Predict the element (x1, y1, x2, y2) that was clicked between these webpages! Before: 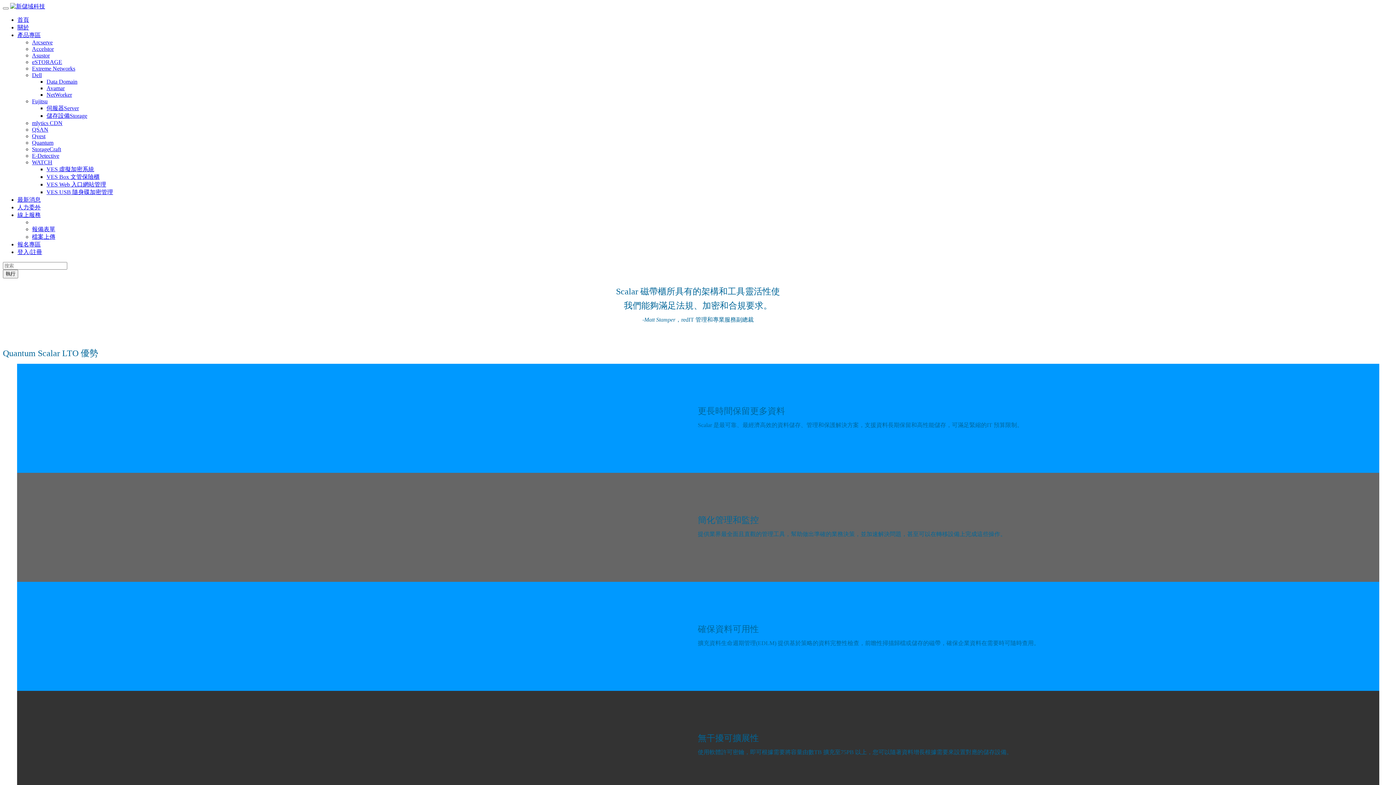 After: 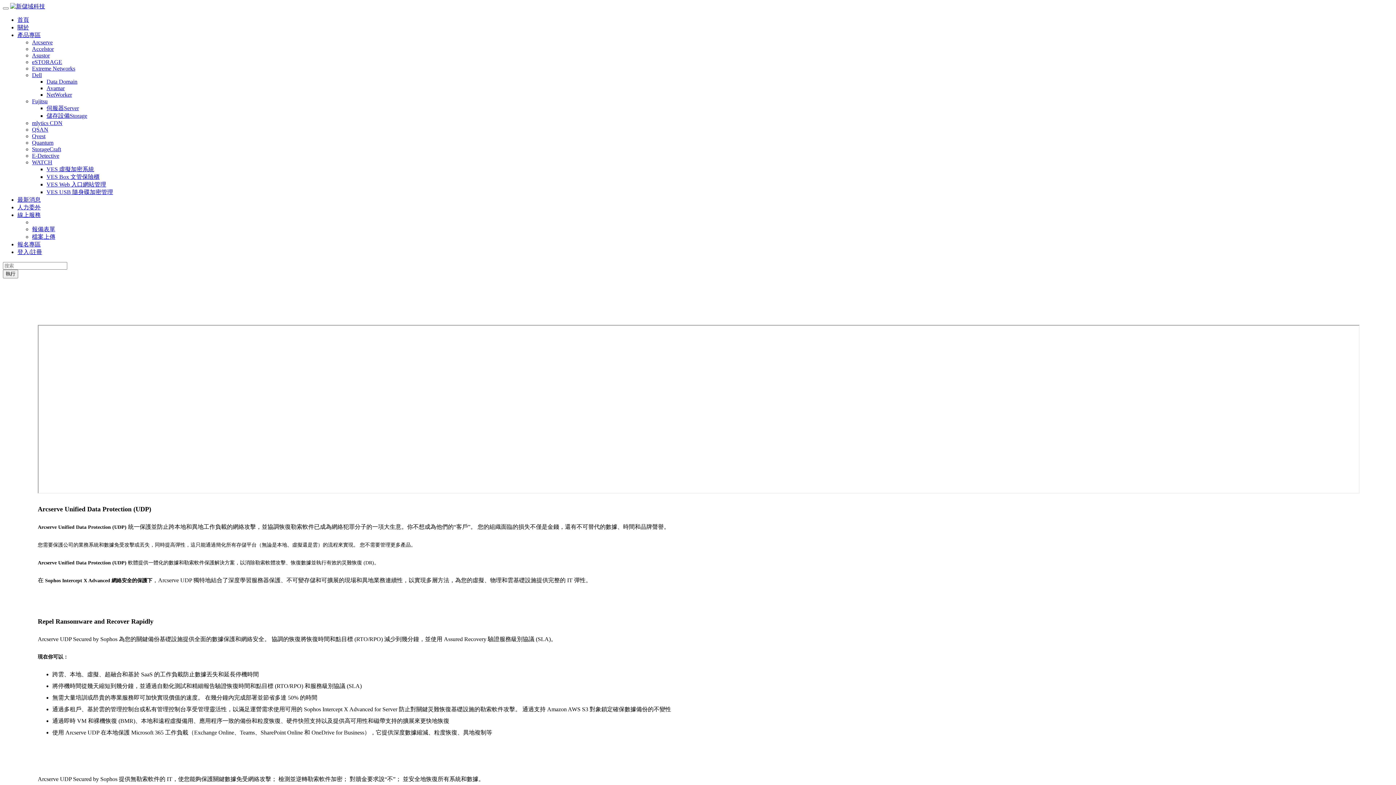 Action: label: Arcserve bbox: (32, 39, 52, 45)